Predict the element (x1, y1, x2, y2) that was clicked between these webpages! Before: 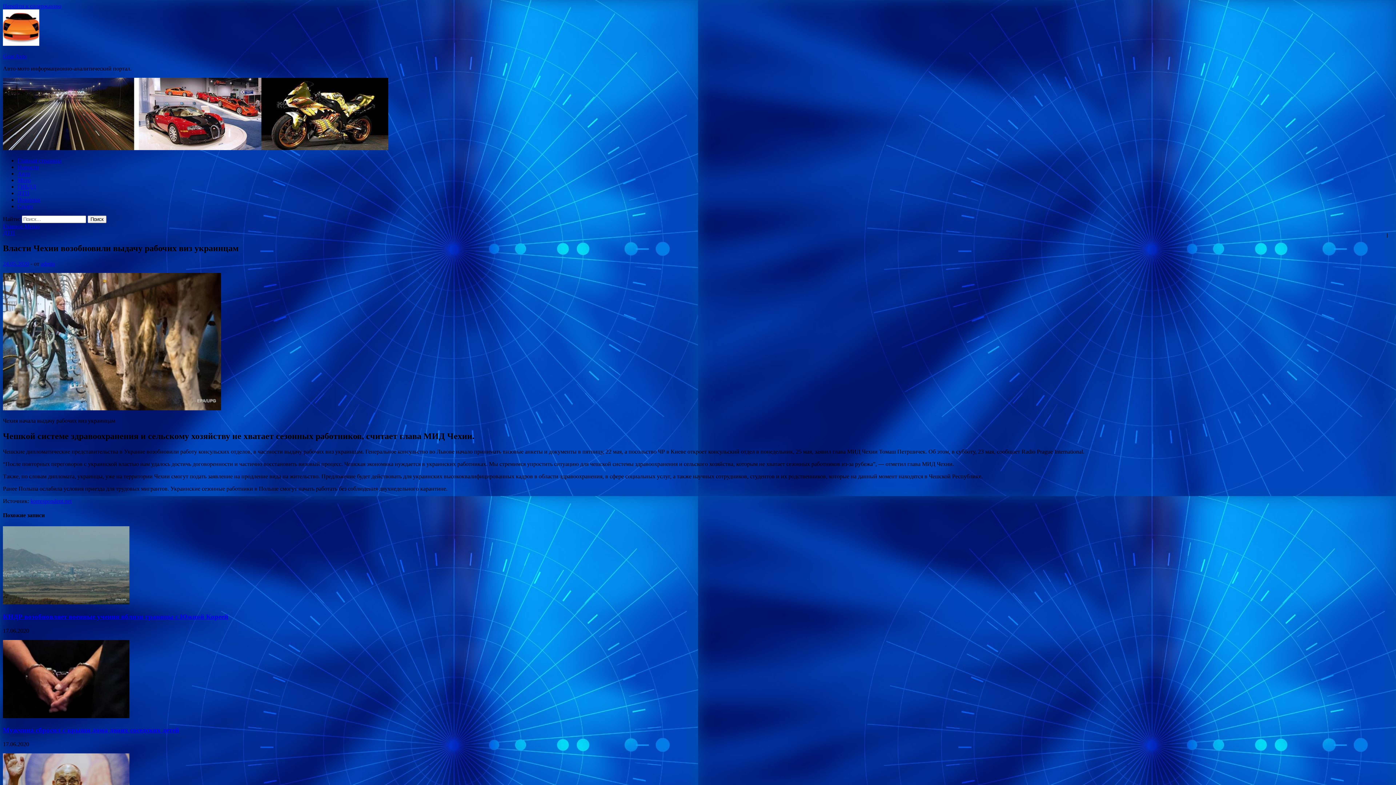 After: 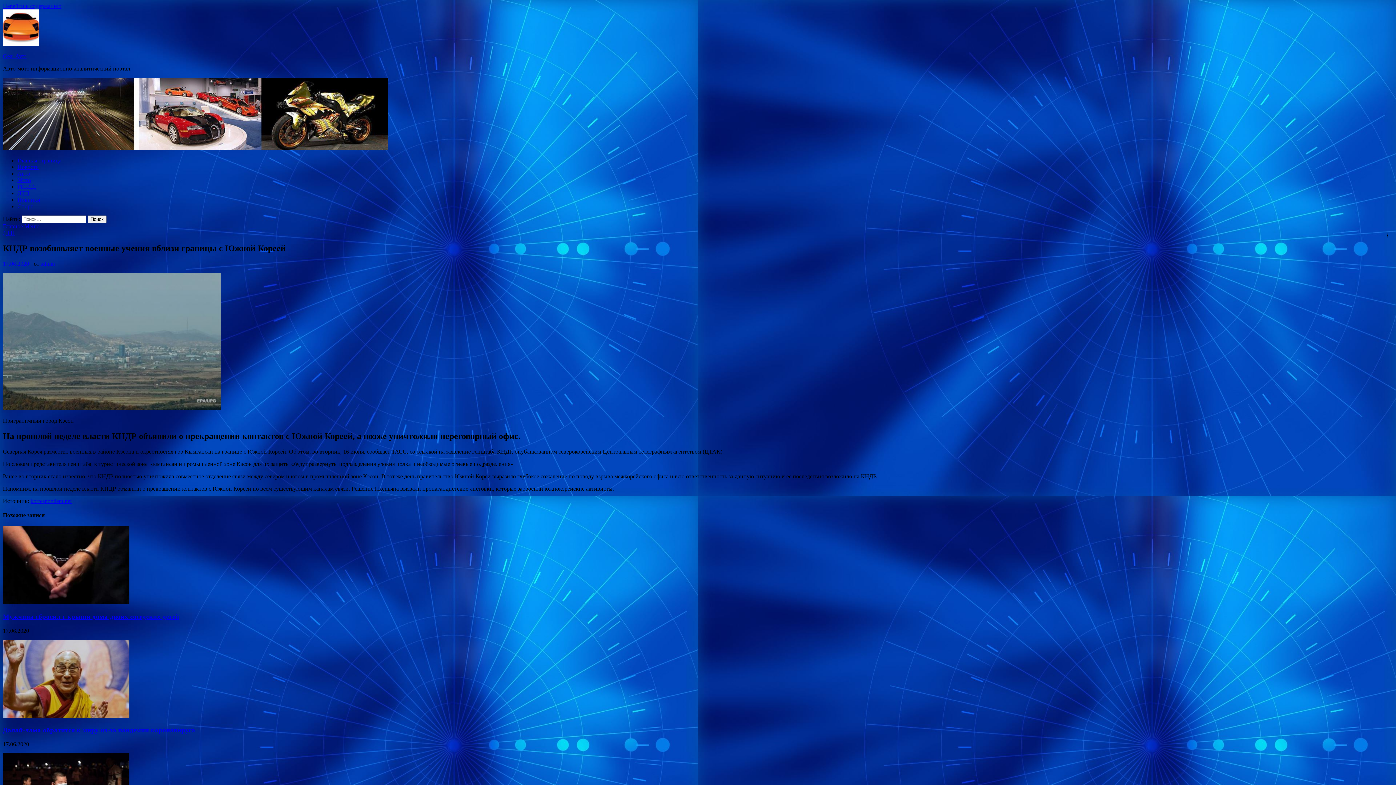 Action: bbox: (2, 599, 129, 605)